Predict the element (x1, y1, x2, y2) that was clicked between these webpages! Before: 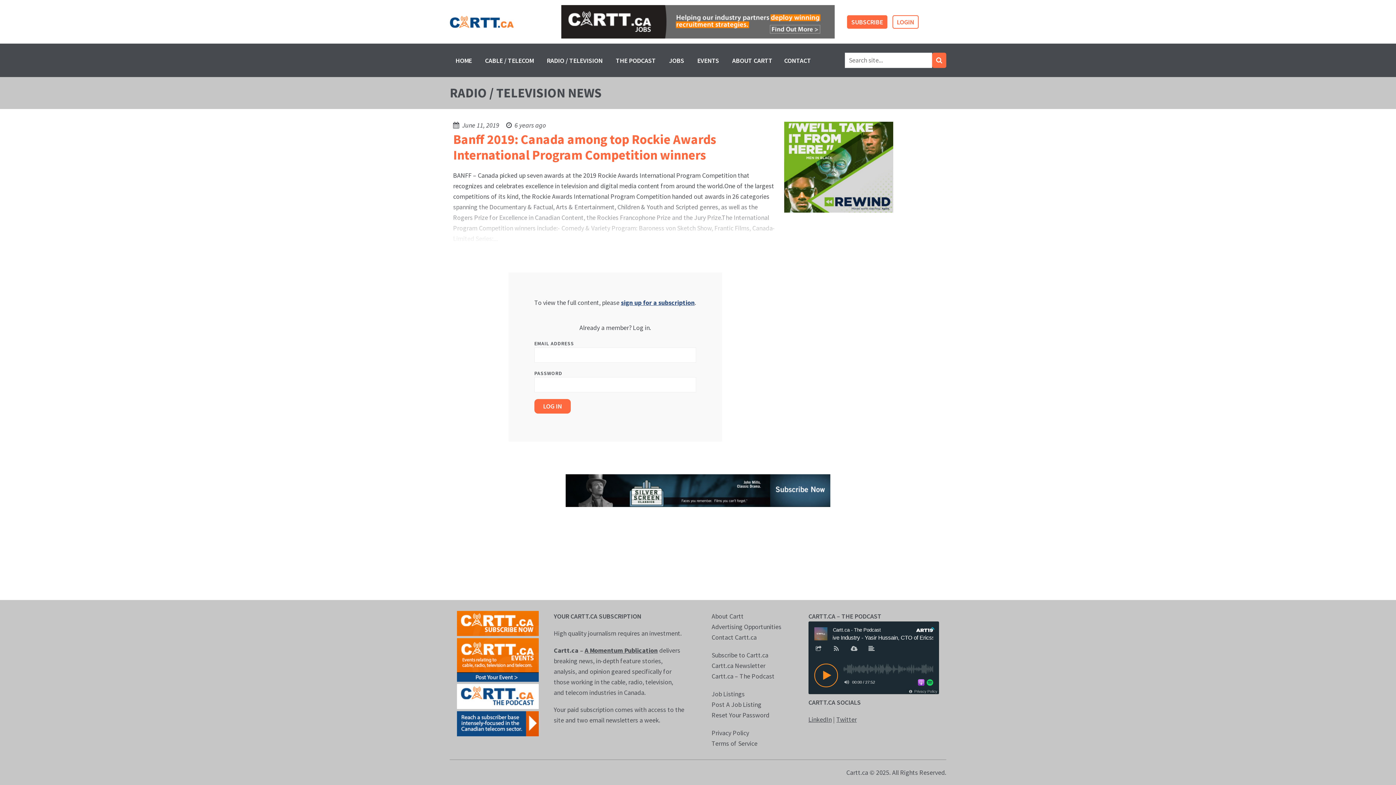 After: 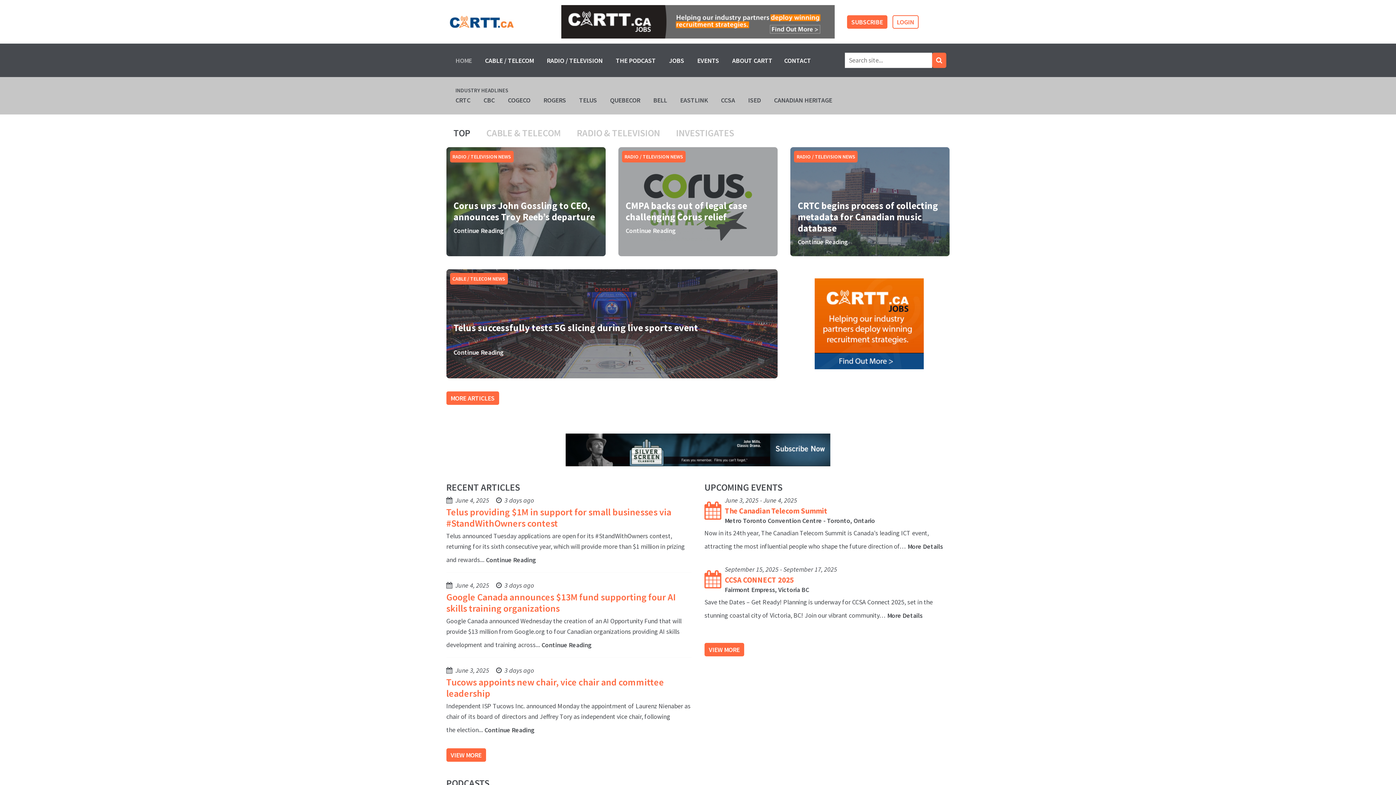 Action: label: HOME bbox: (449, 50, 477, 70)